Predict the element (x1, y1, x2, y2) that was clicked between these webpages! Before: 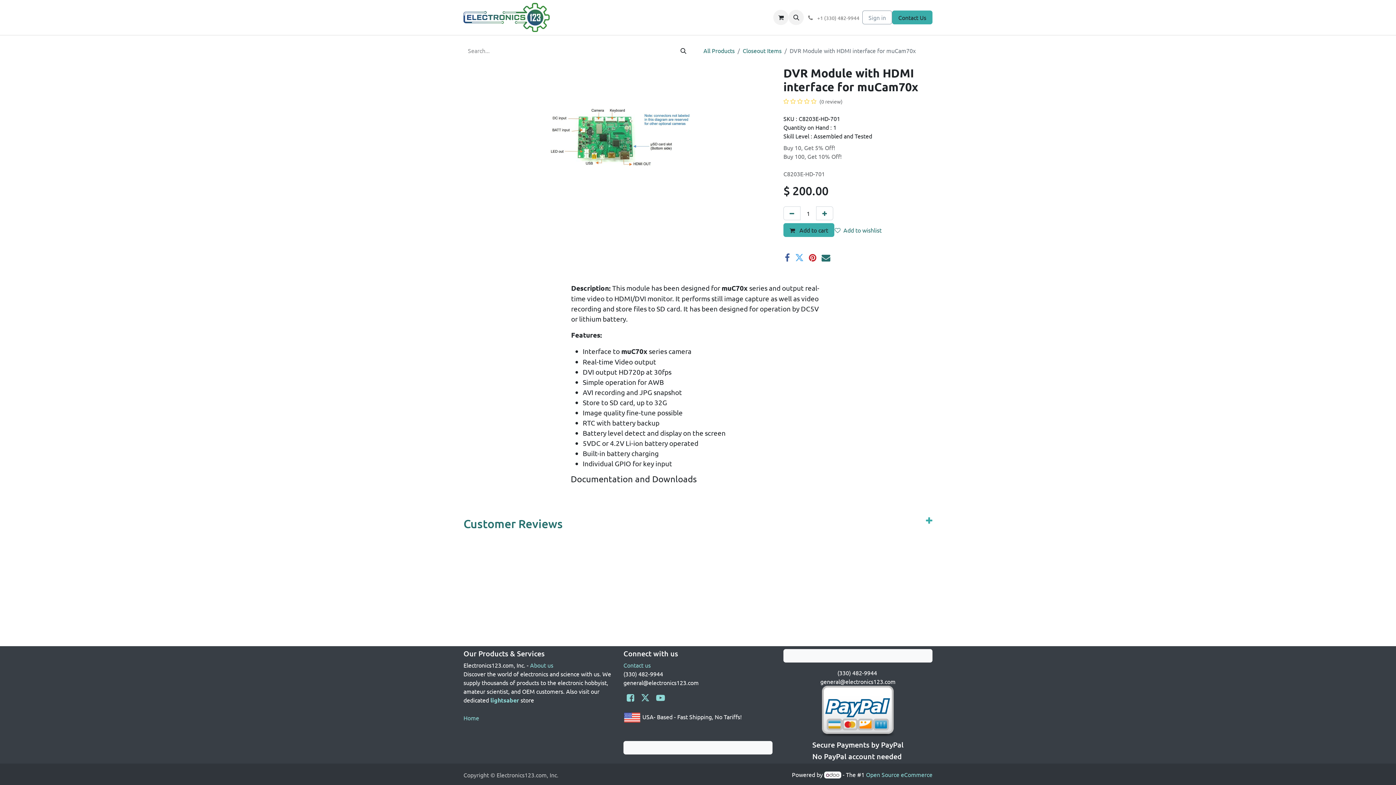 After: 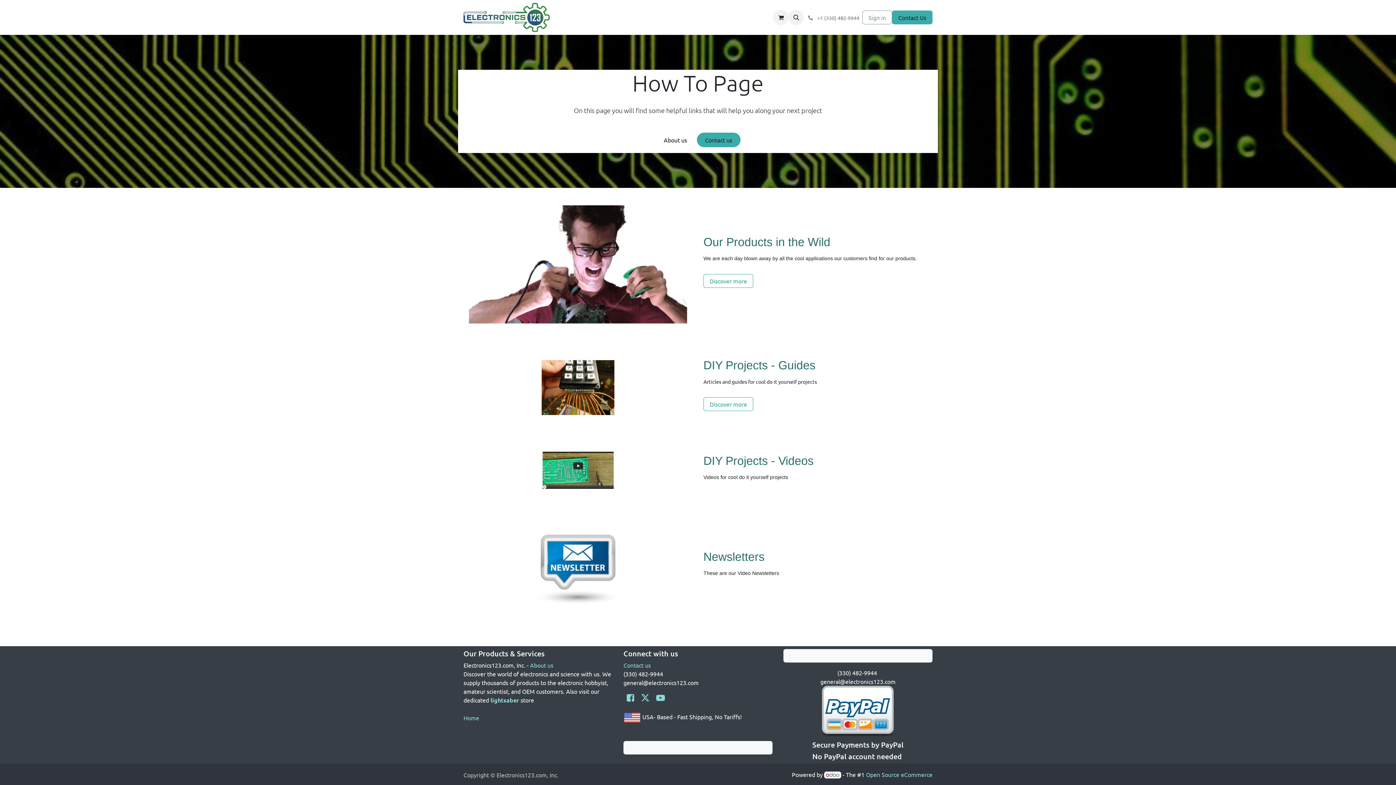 Action: label: How To bbox: (621, 10, 646, 24)